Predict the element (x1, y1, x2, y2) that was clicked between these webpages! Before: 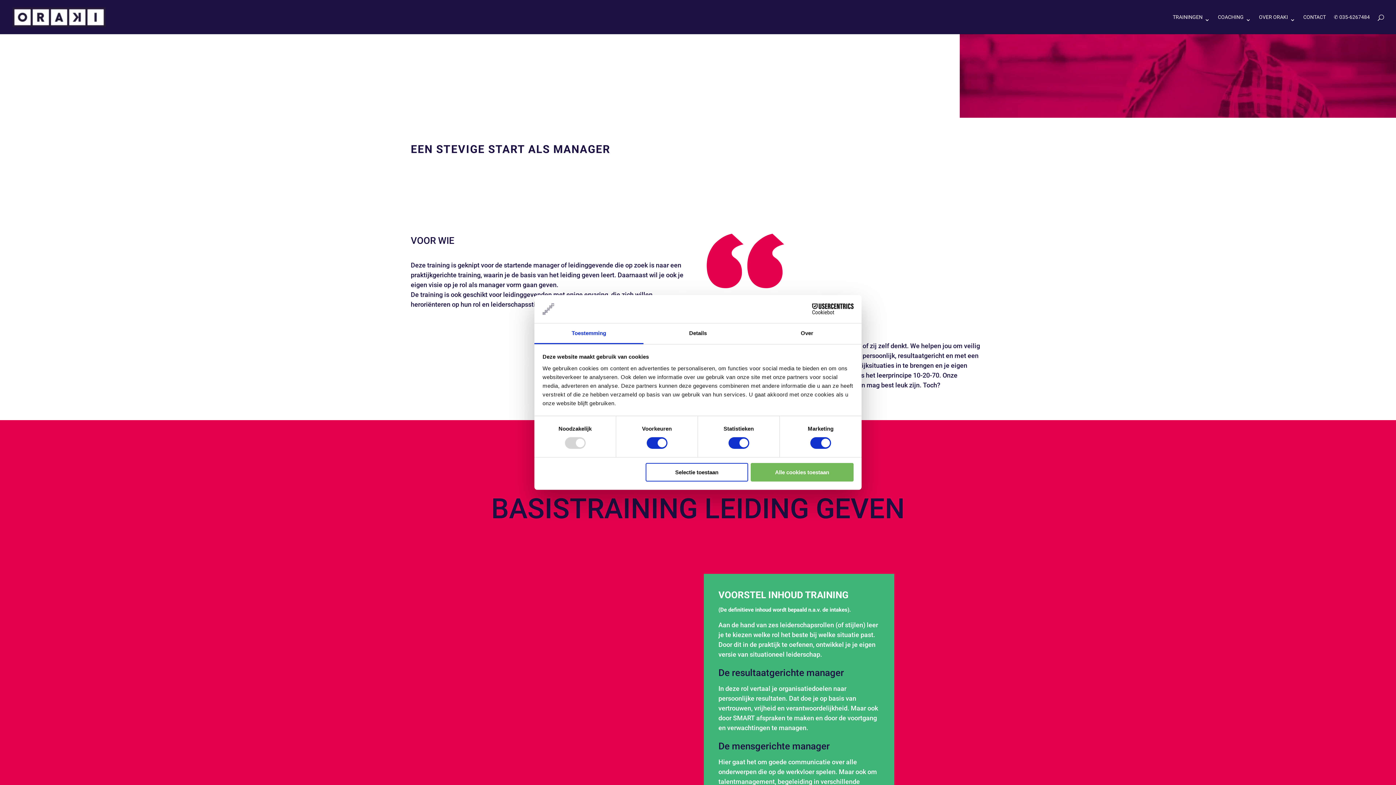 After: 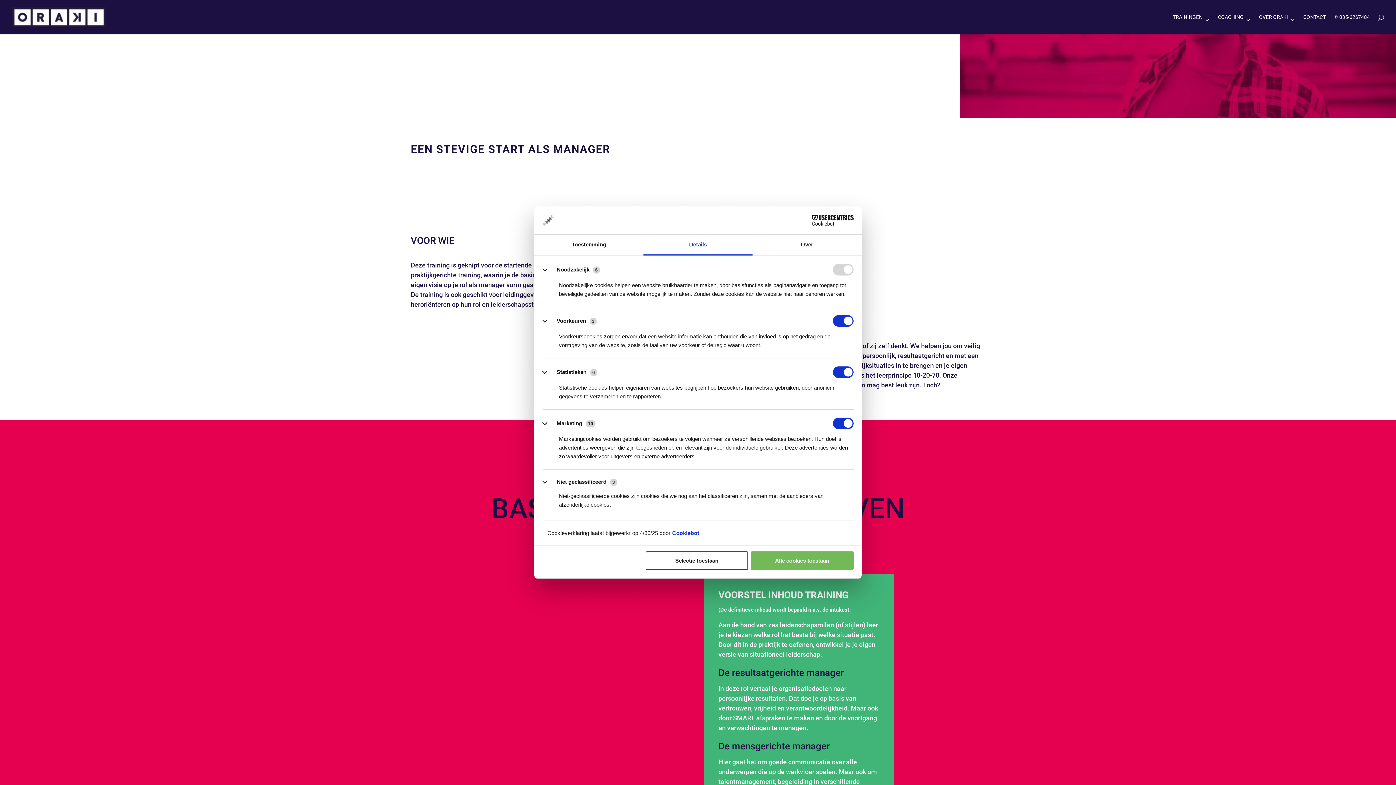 Action: bbox: (643, 323, 752, 344) label: Details